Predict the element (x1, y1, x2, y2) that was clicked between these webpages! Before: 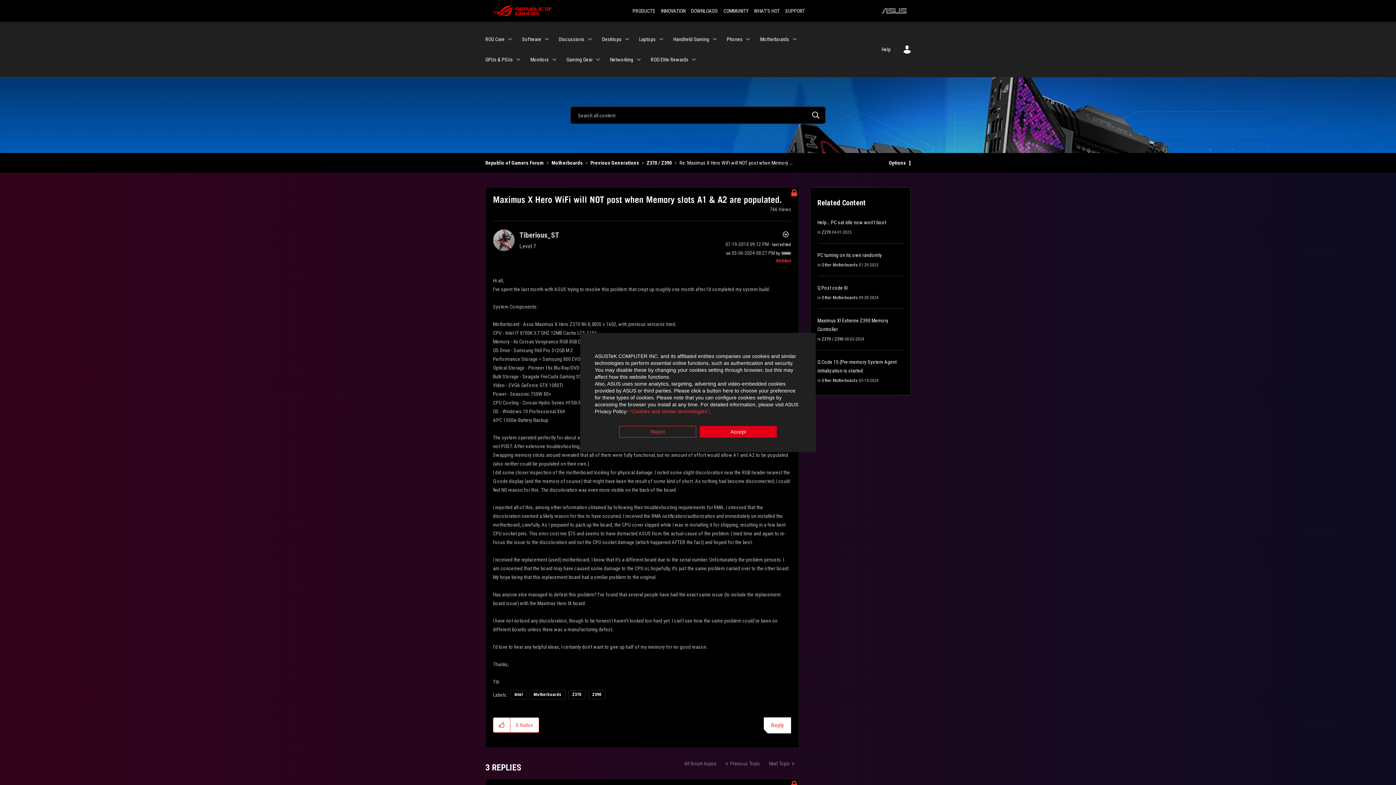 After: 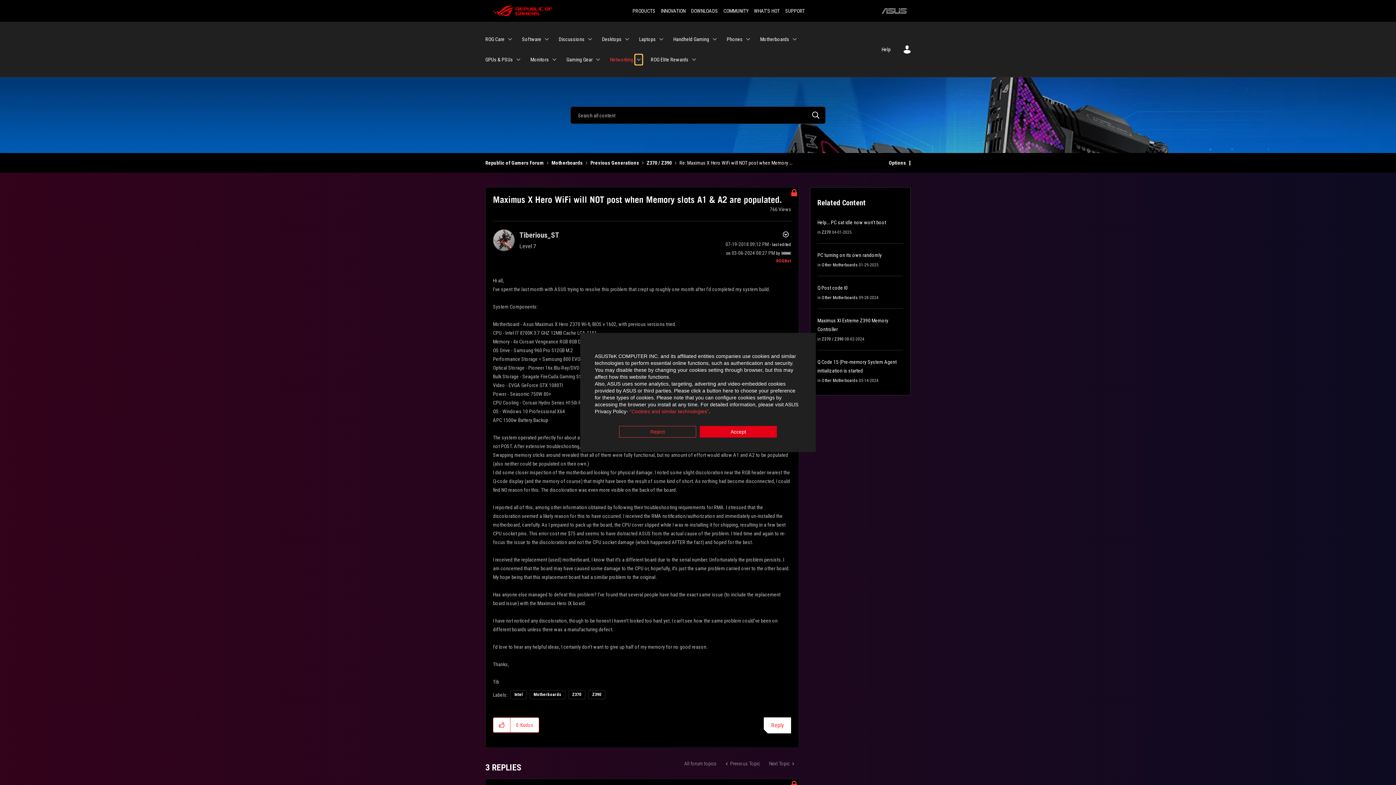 Action: label: Expand View: Networking bbox: (635, 54, 642, 64)